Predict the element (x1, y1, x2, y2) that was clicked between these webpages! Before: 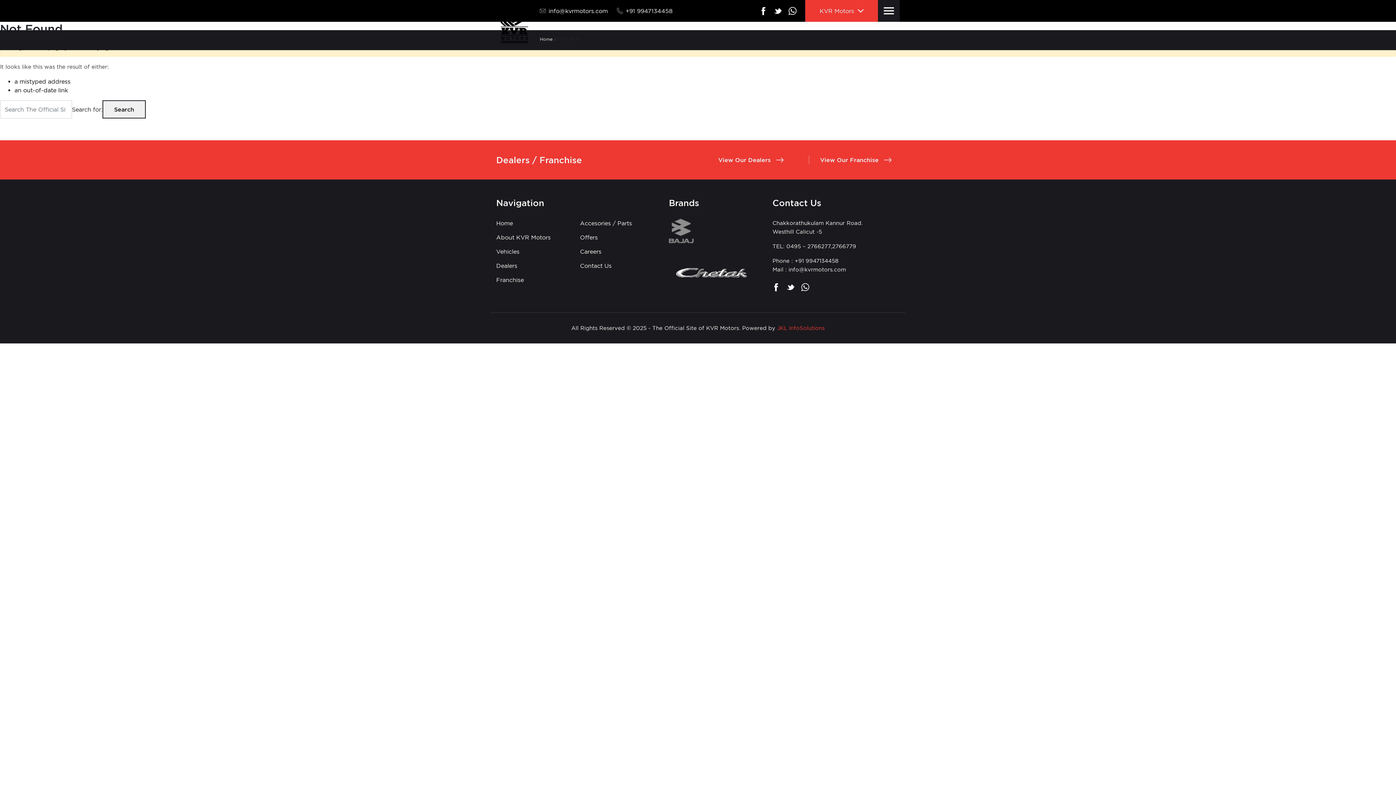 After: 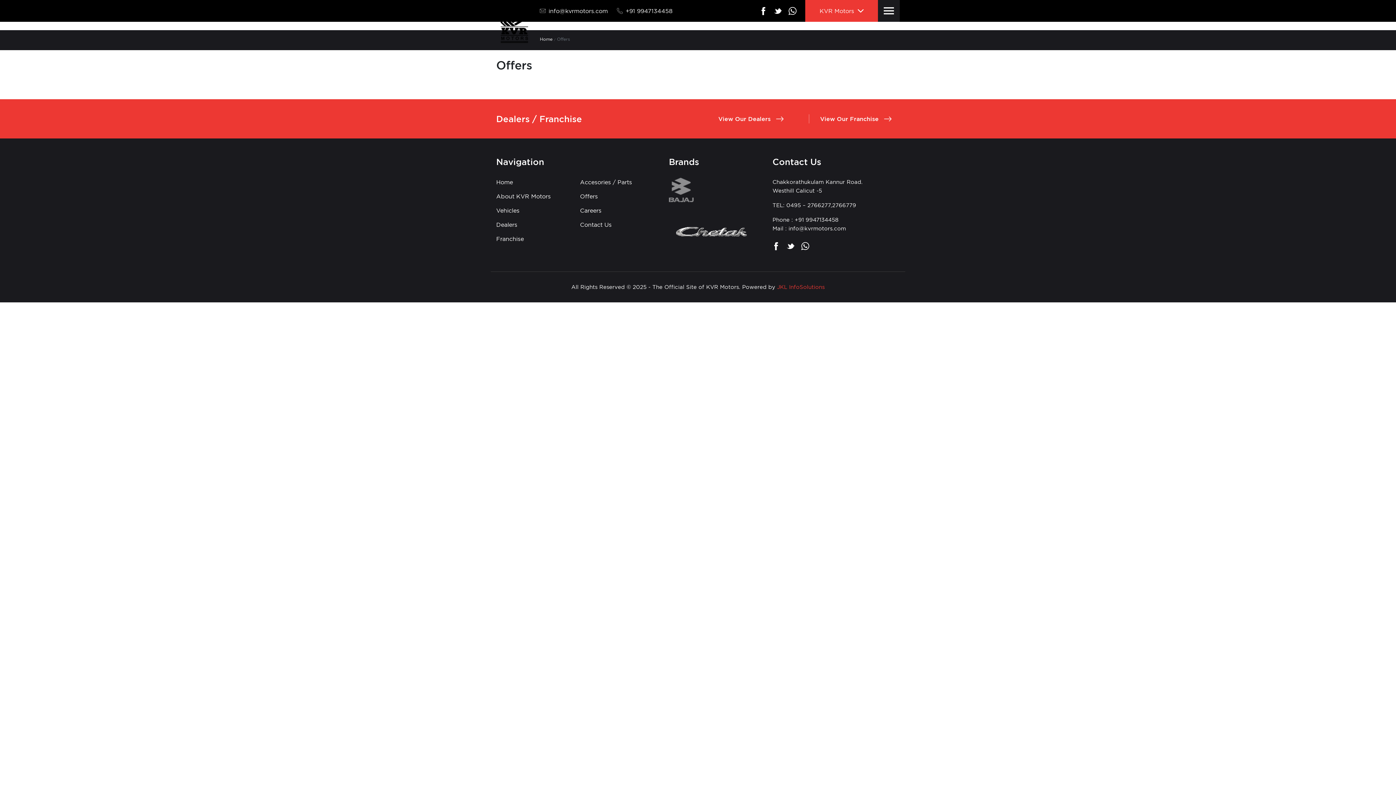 Action: bbox: (580, 234, 598, 240) label: Offers